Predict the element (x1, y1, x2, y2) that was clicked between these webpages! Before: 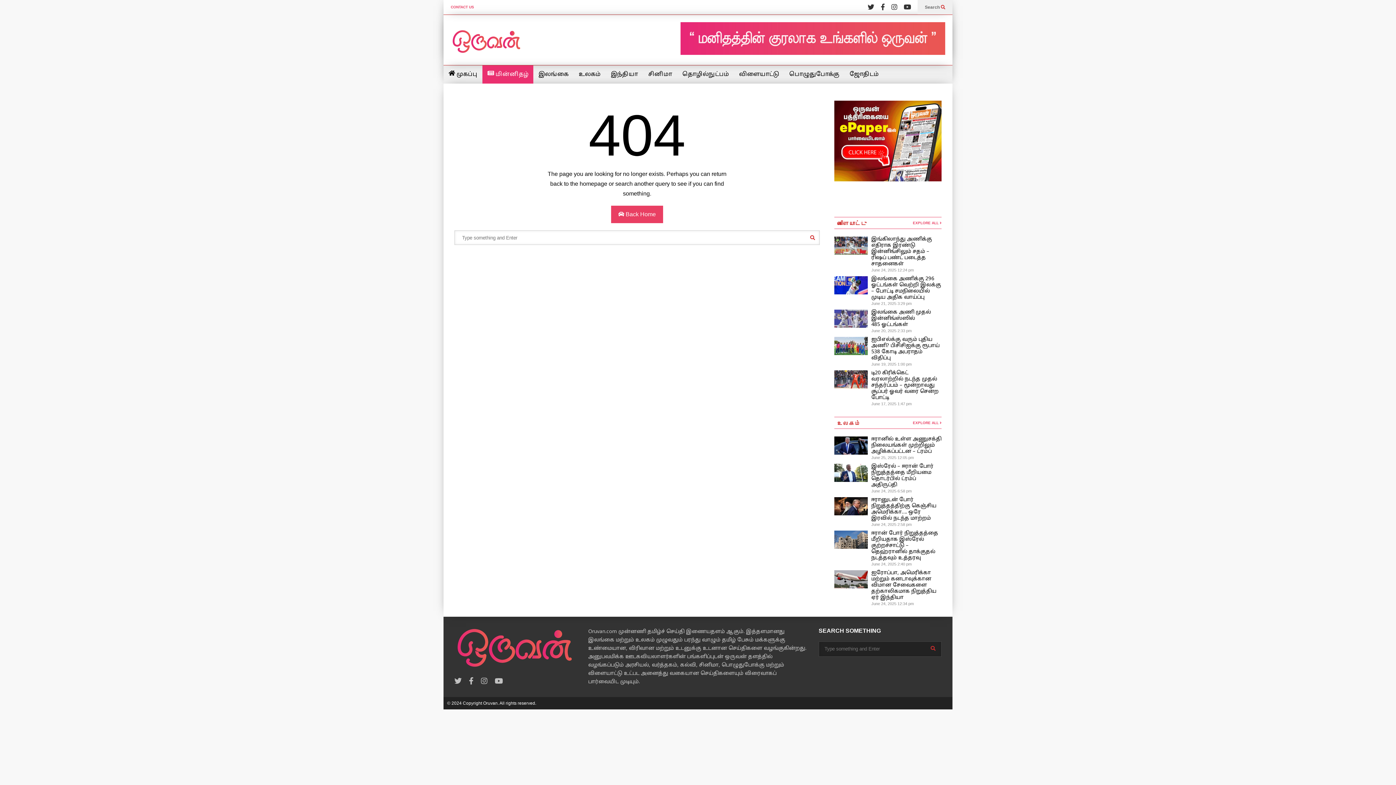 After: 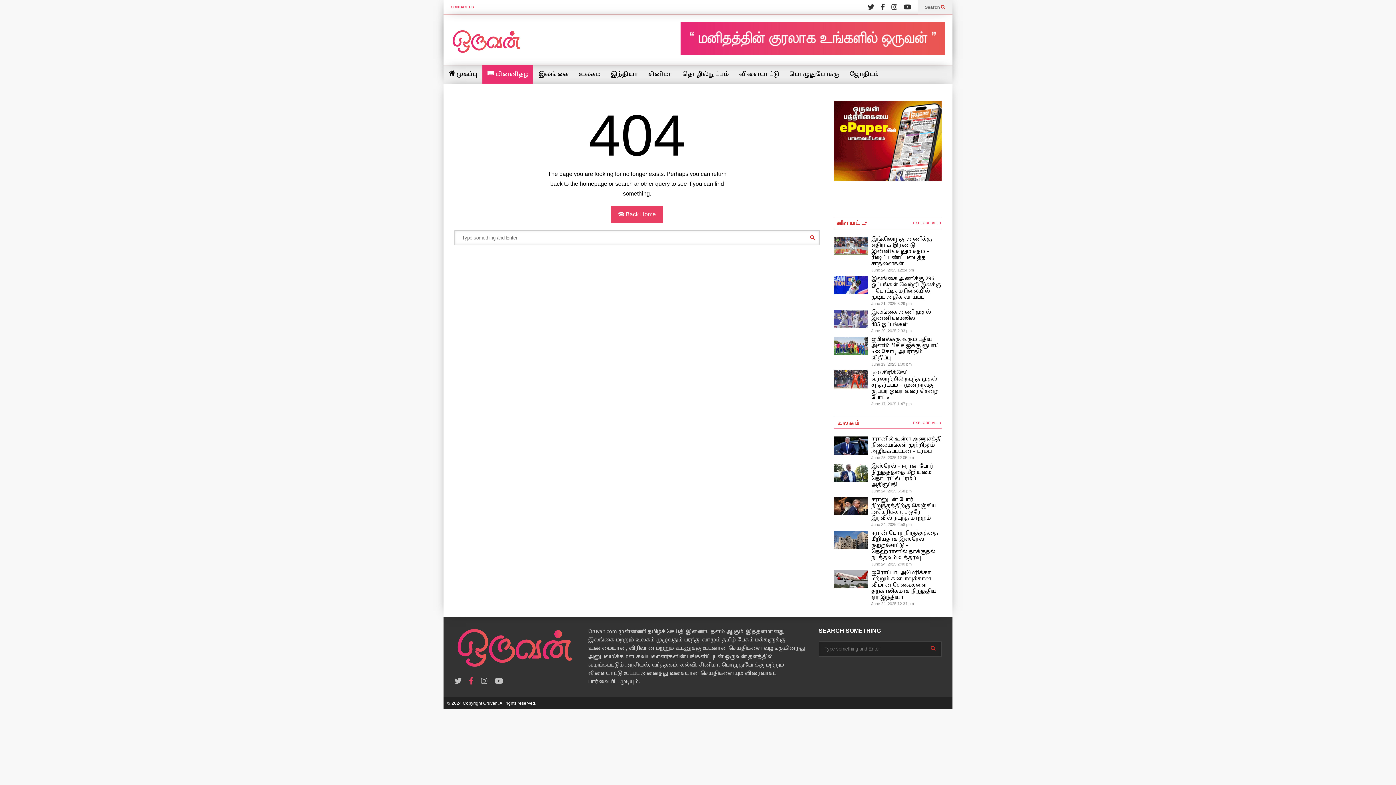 Action: bbox: (469, 677, 473, 685)